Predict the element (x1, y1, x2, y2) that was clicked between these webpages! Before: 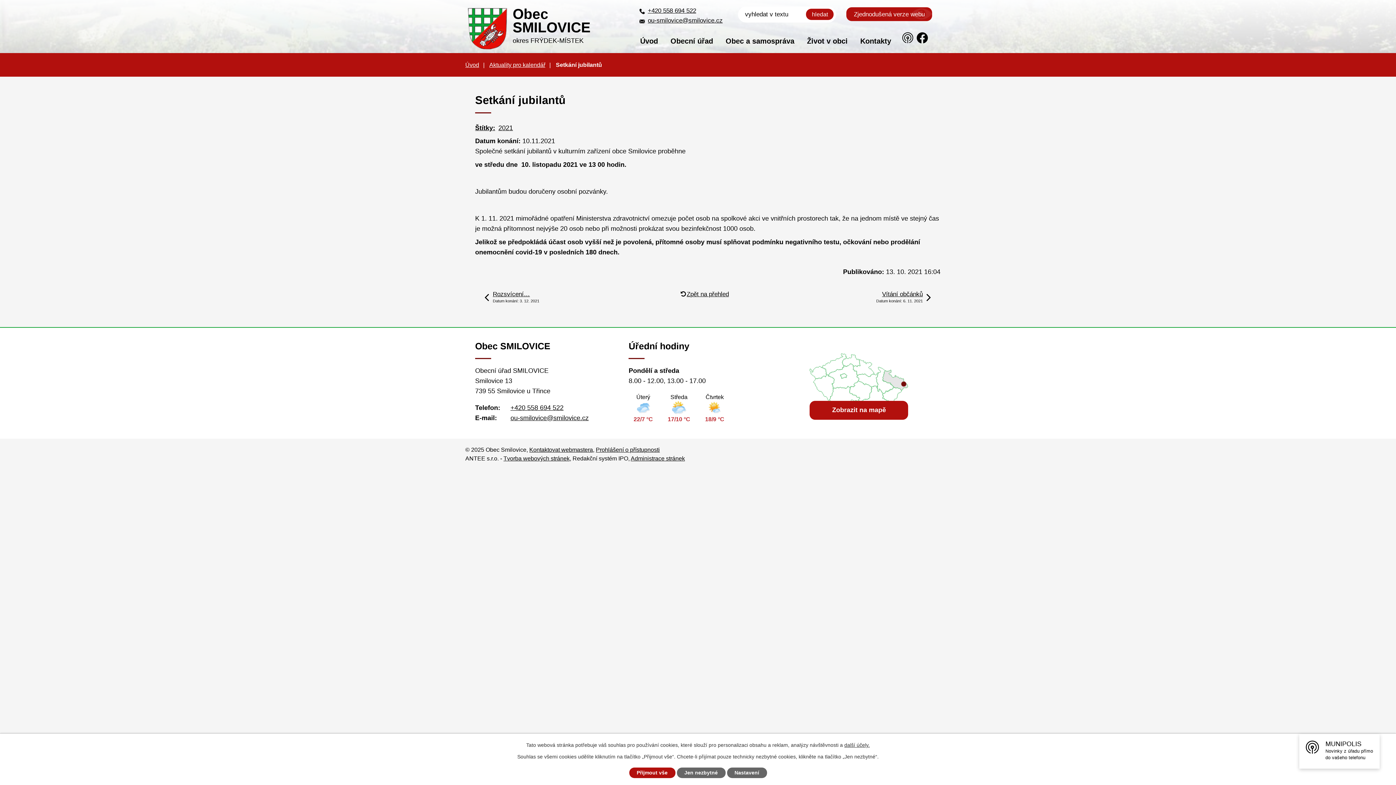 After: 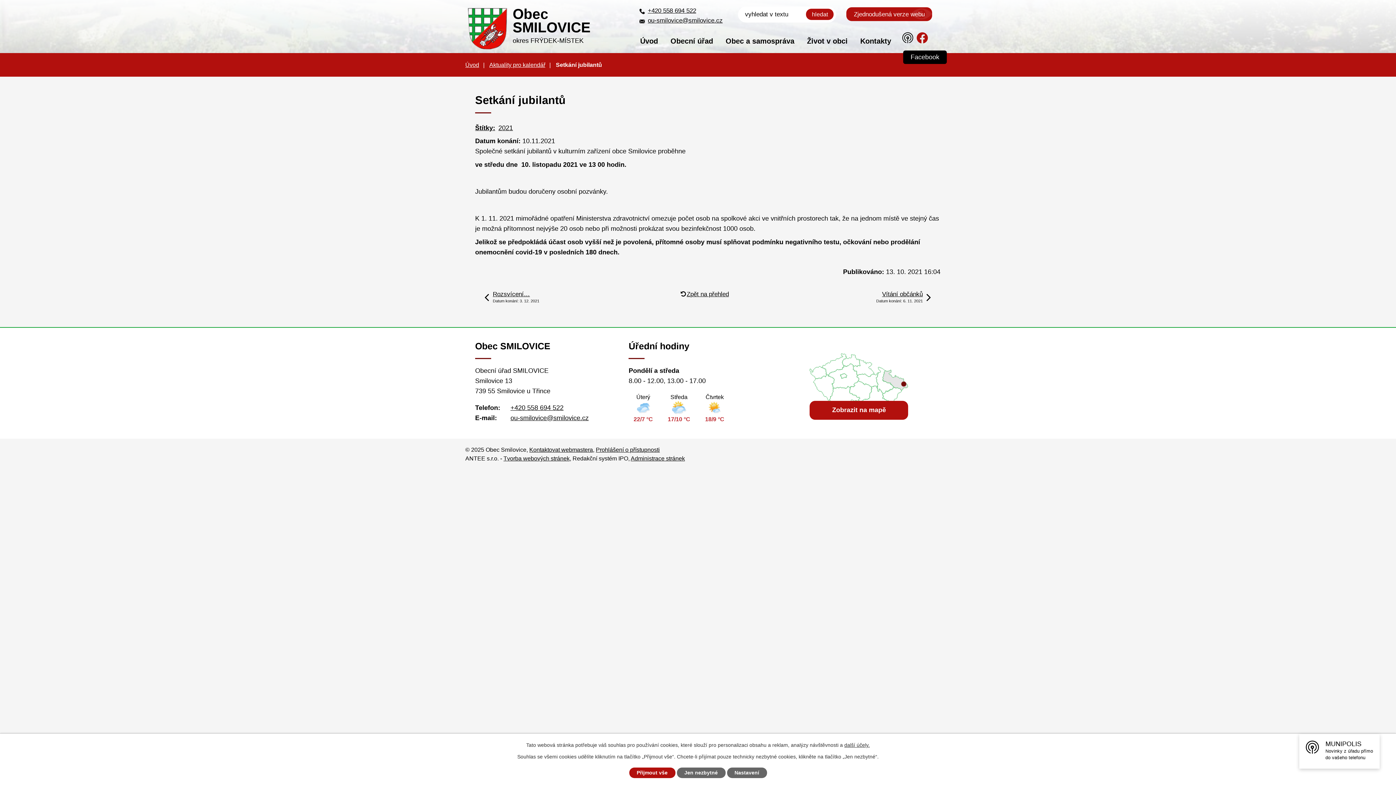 Action: bbox: (914, 29, 930, 49)